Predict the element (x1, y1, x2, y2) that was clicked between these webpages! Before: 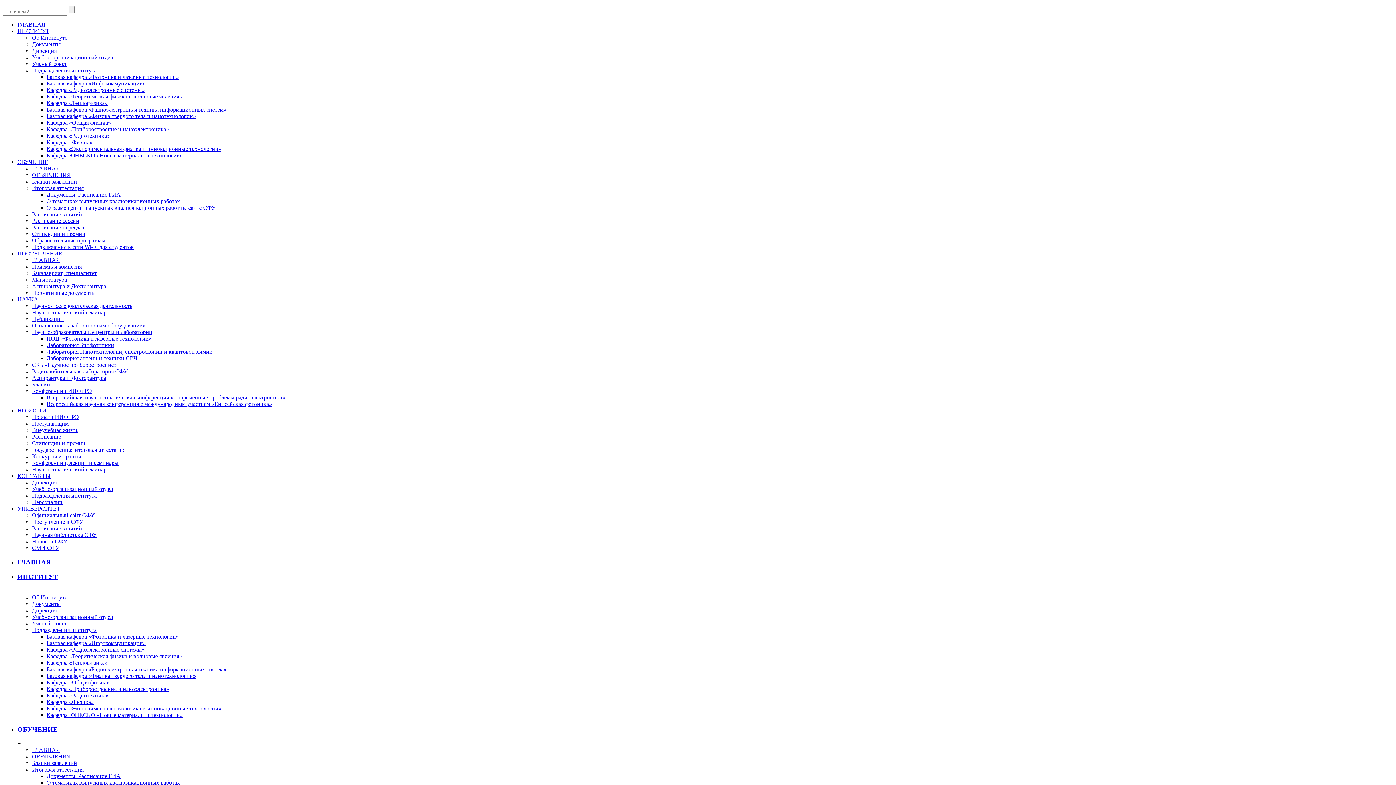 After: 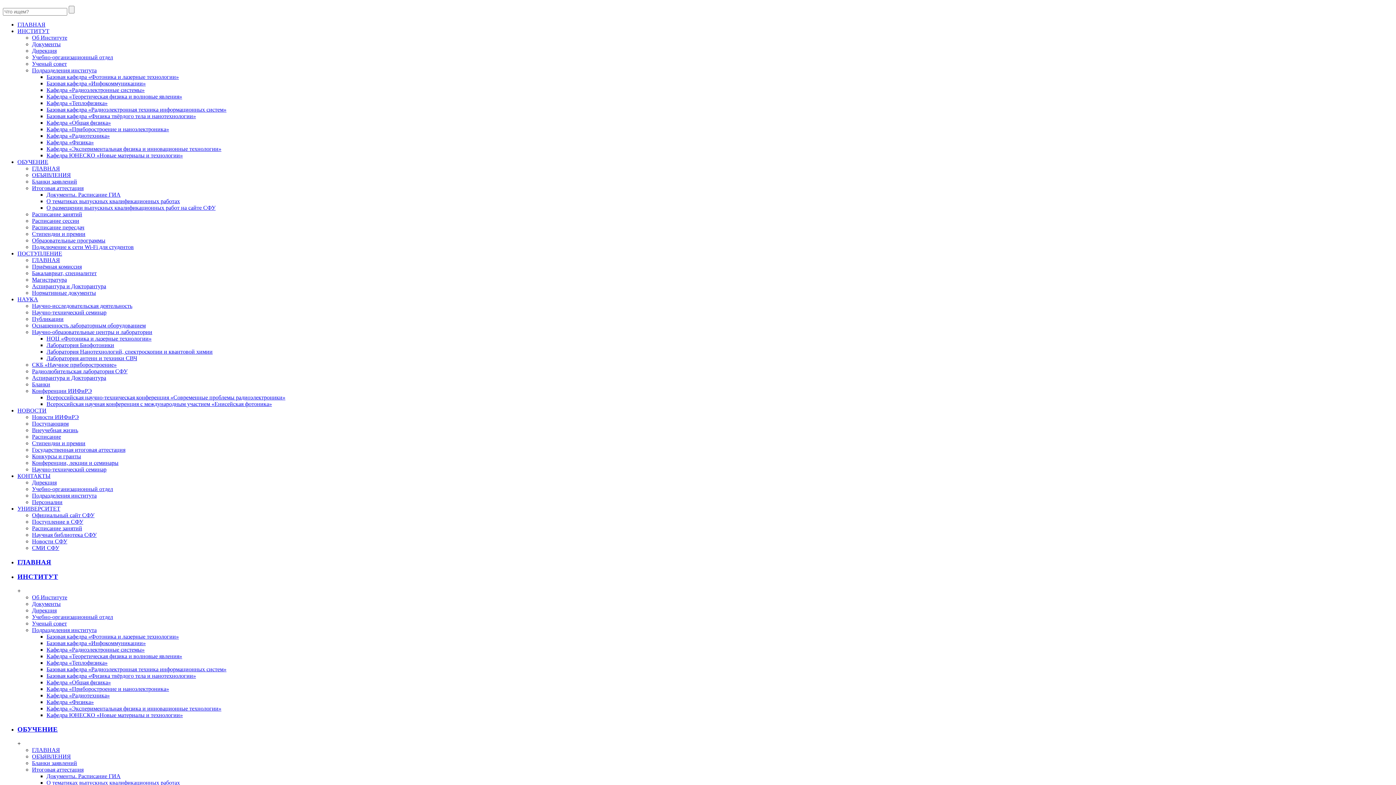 Action: bbox: (32, 172, 70, 178) label: ОБЪЯВЛЕНИЯ